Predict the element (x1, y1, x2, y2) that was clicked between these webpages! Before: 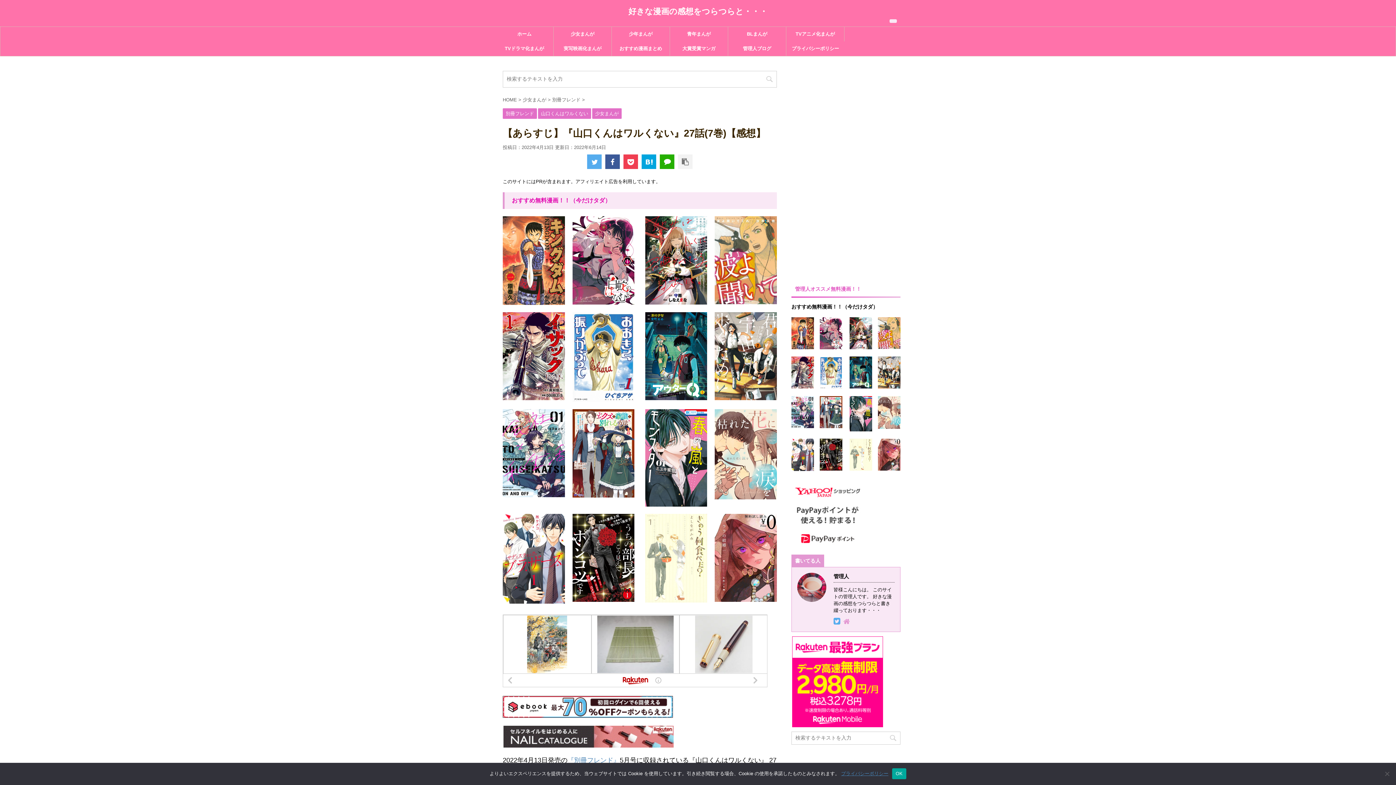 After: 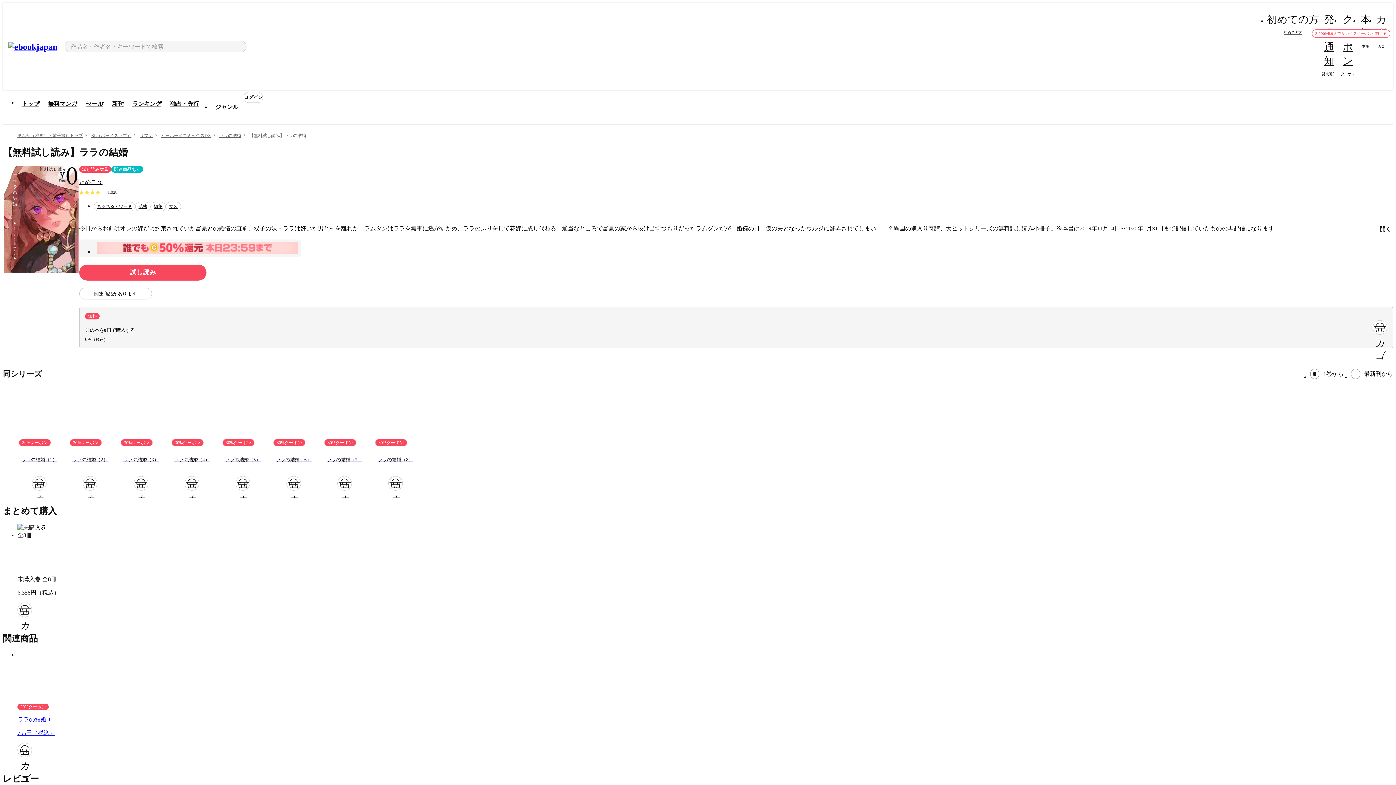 Action: bbox: (715, 595, 777, 601)